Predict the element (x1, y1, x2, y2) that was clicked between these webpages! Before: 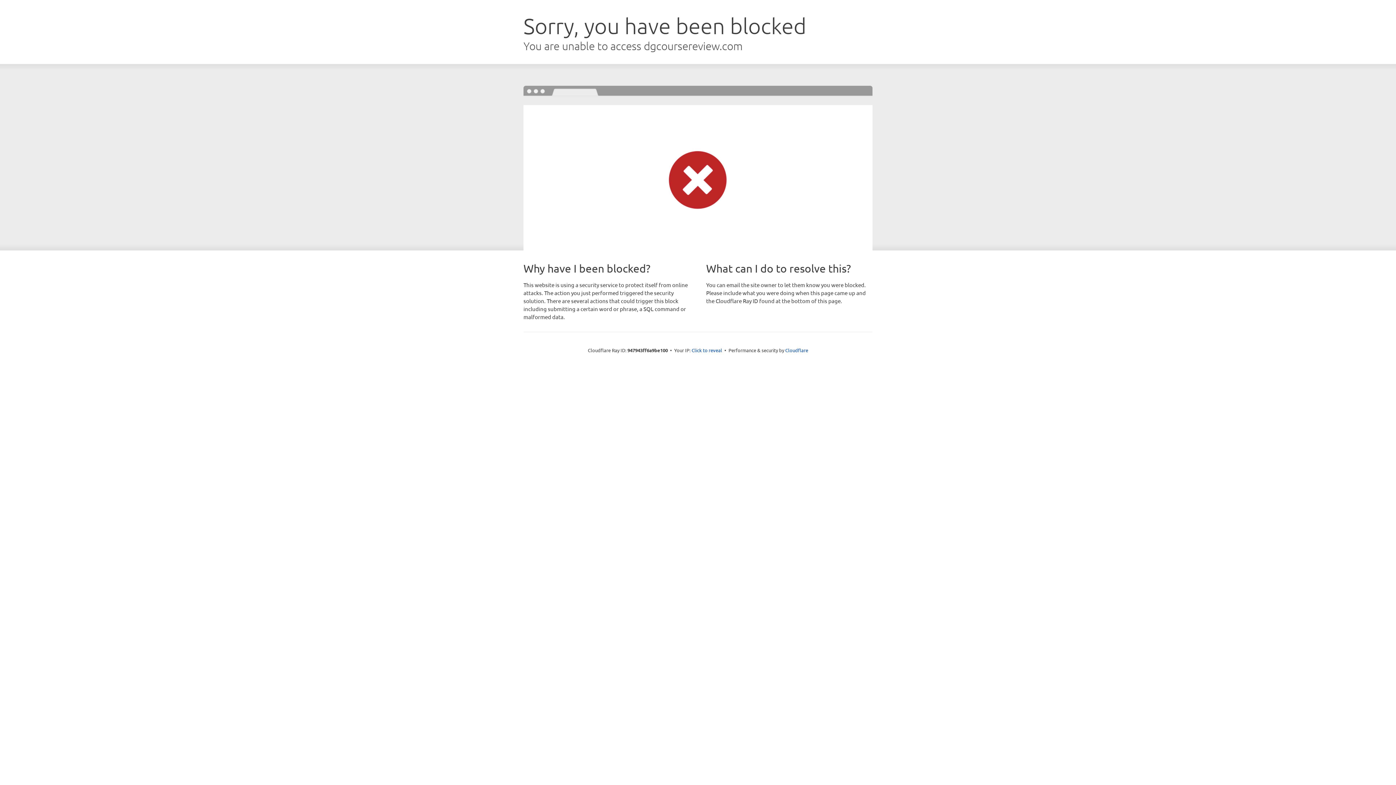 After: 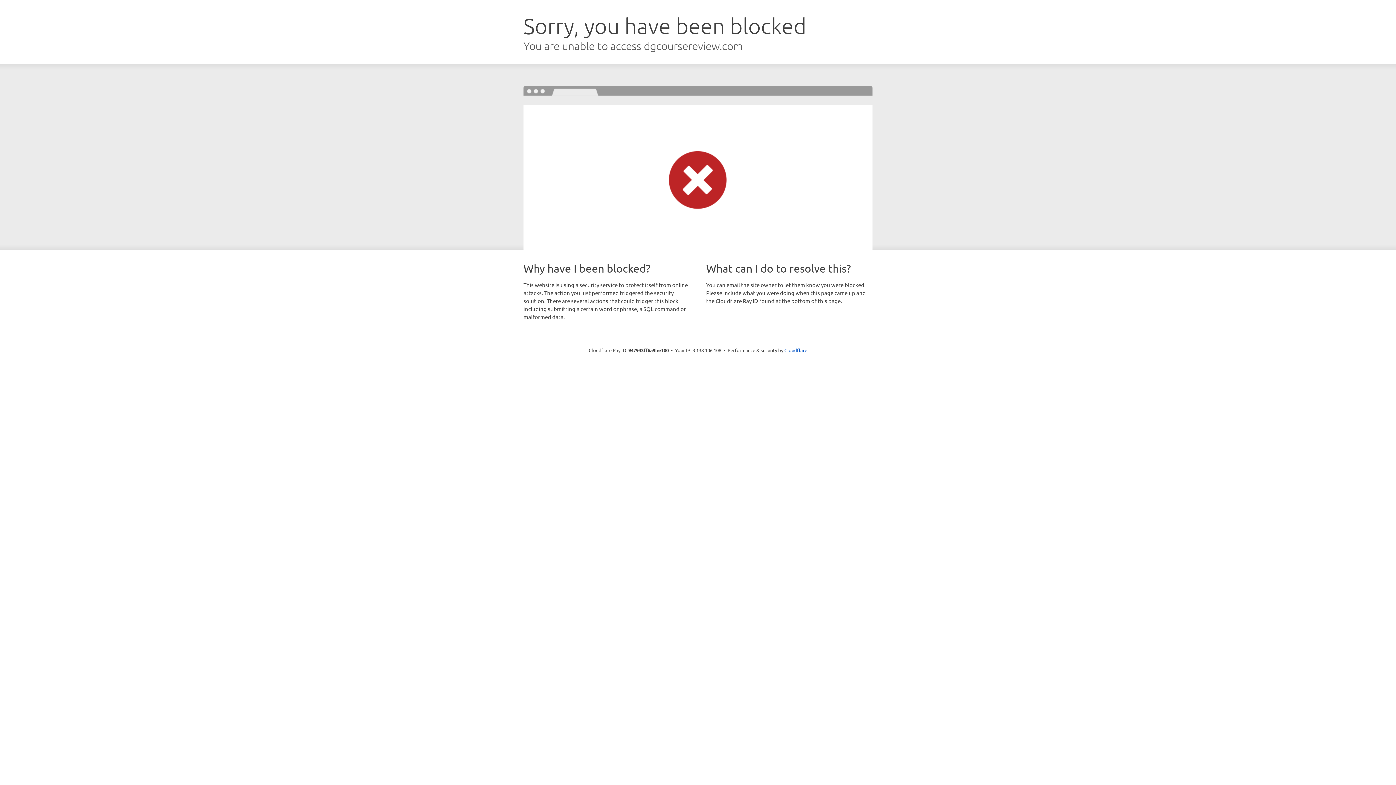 Action: label: Click to reveal bbox: (691, 346, 722, 353)